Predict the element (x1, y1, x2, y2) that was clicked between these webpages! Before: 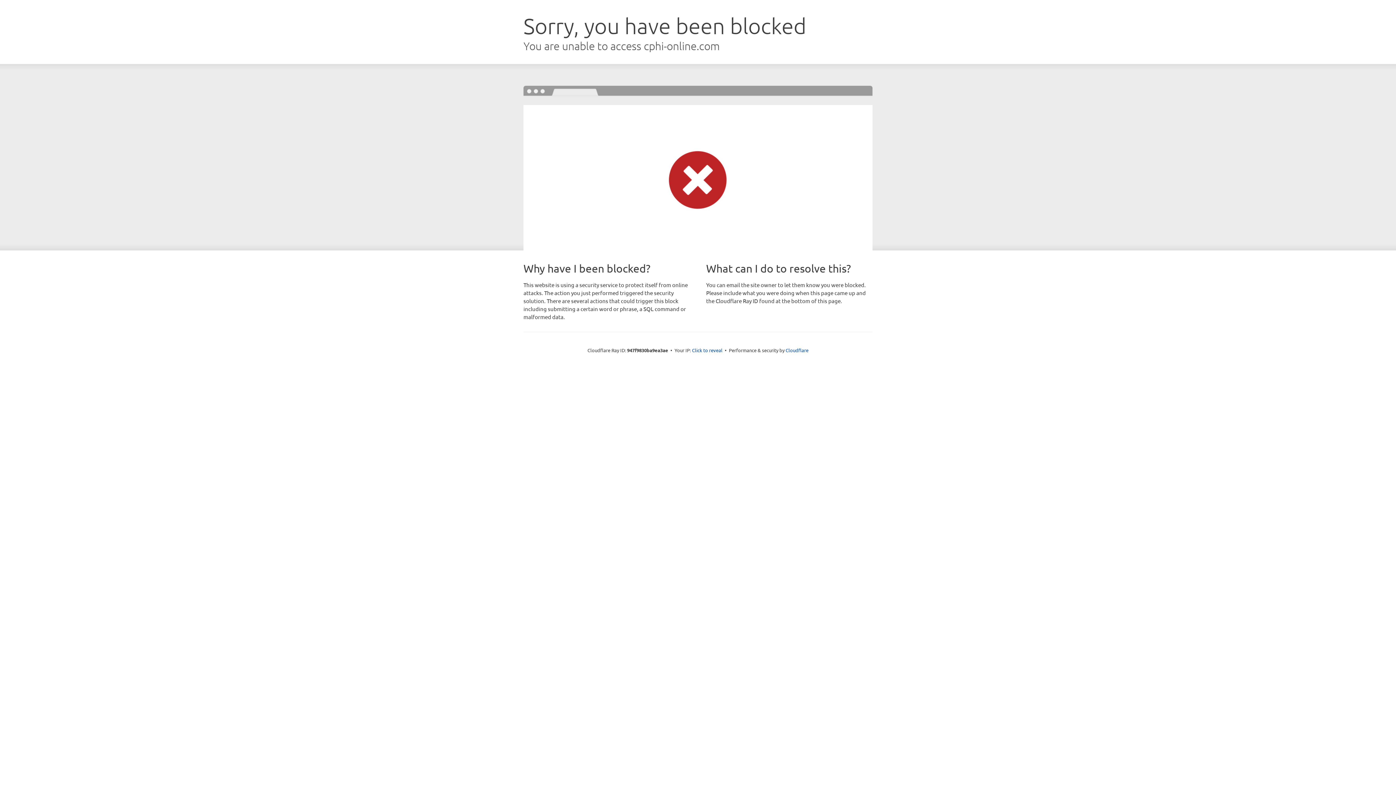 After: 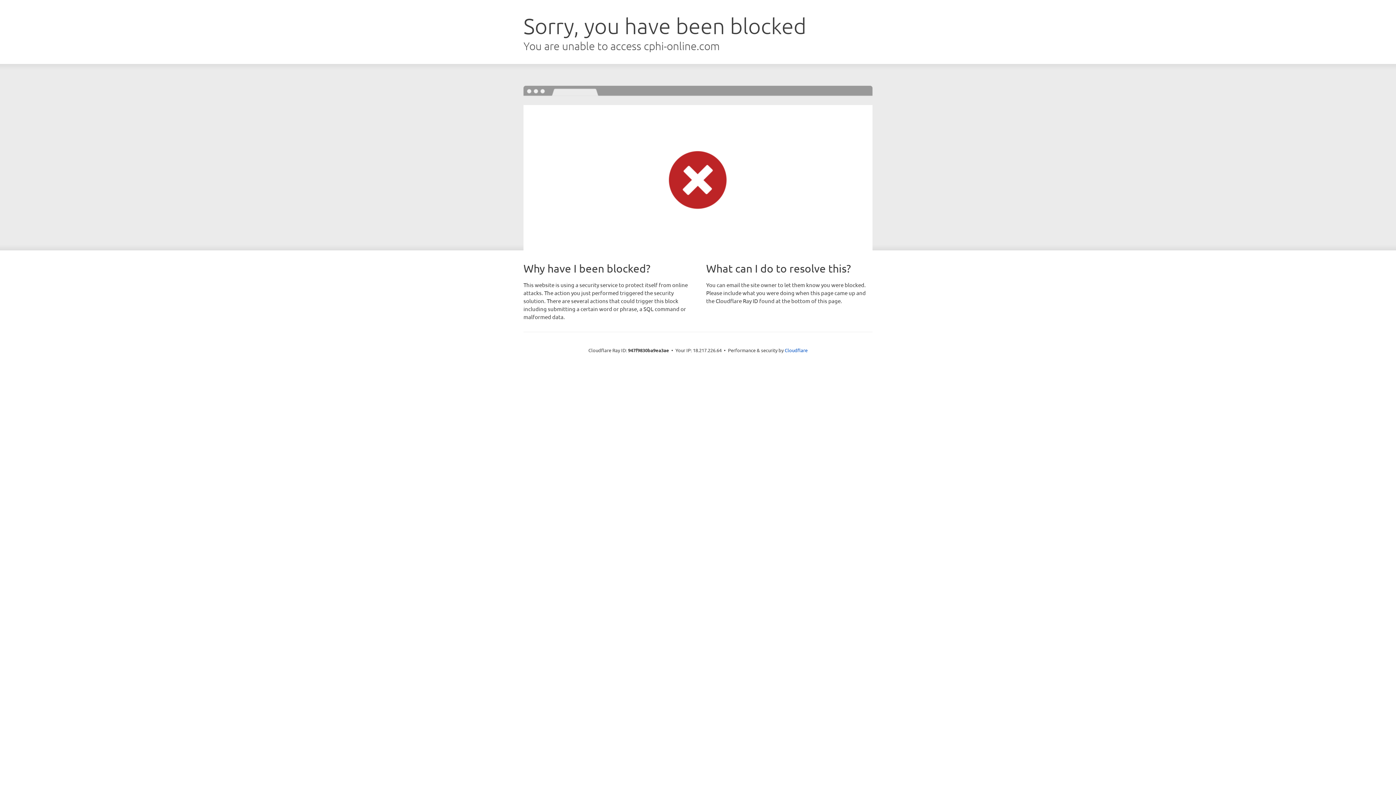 Action: label: Click to reveal bbox: (692, 346, 722, 353)